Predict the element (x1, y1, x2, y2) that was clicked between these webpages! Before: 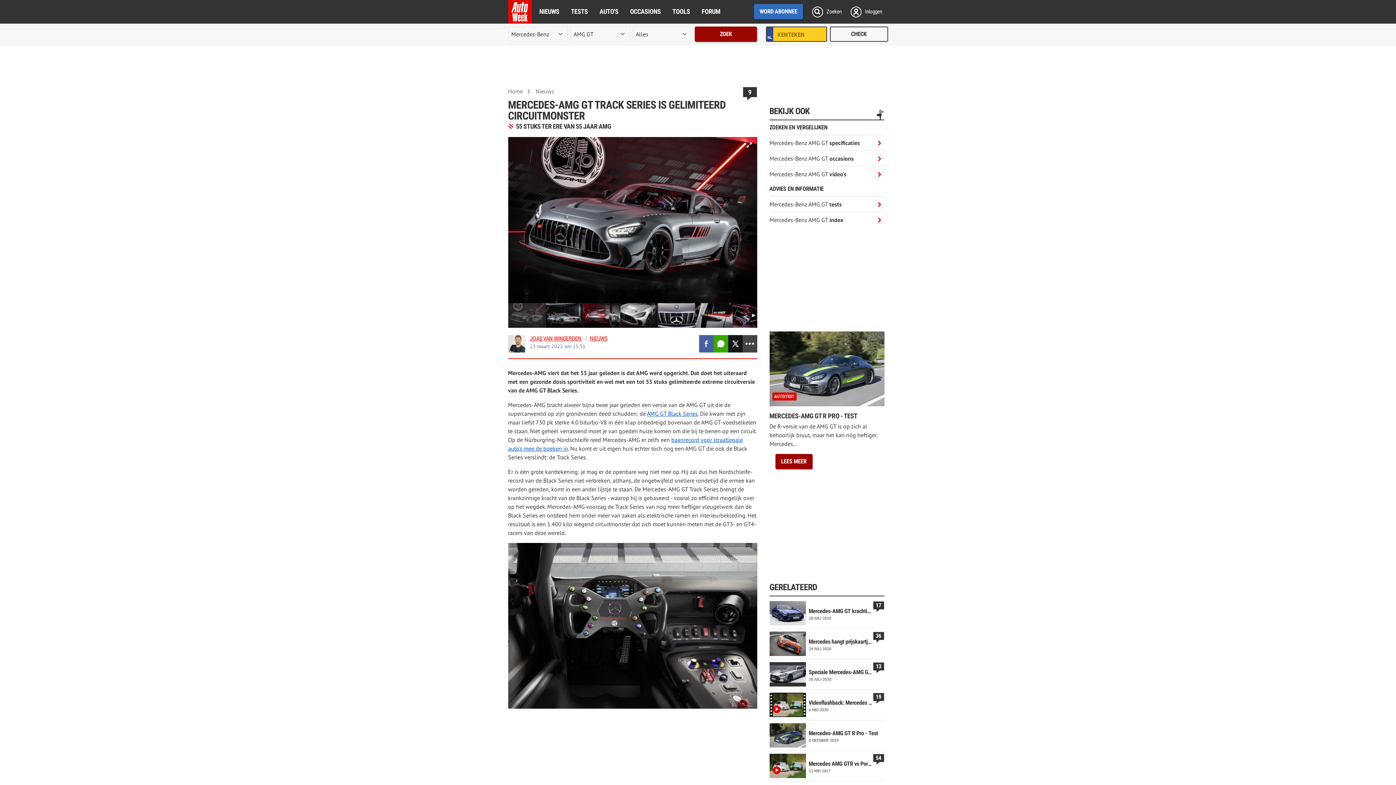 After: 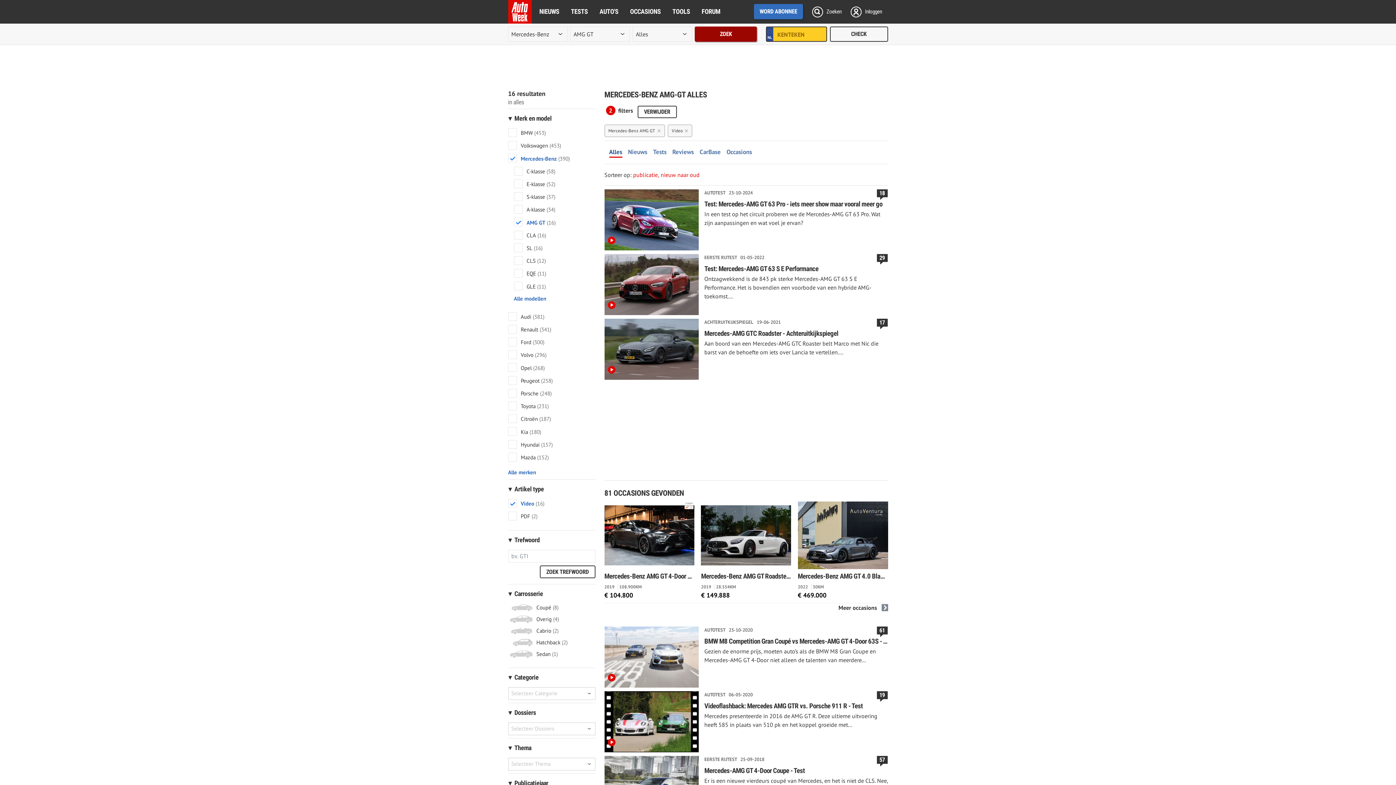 Action: bbox: (769, 166, 848, 181) label: Mercedes-Benz AMG GT video's